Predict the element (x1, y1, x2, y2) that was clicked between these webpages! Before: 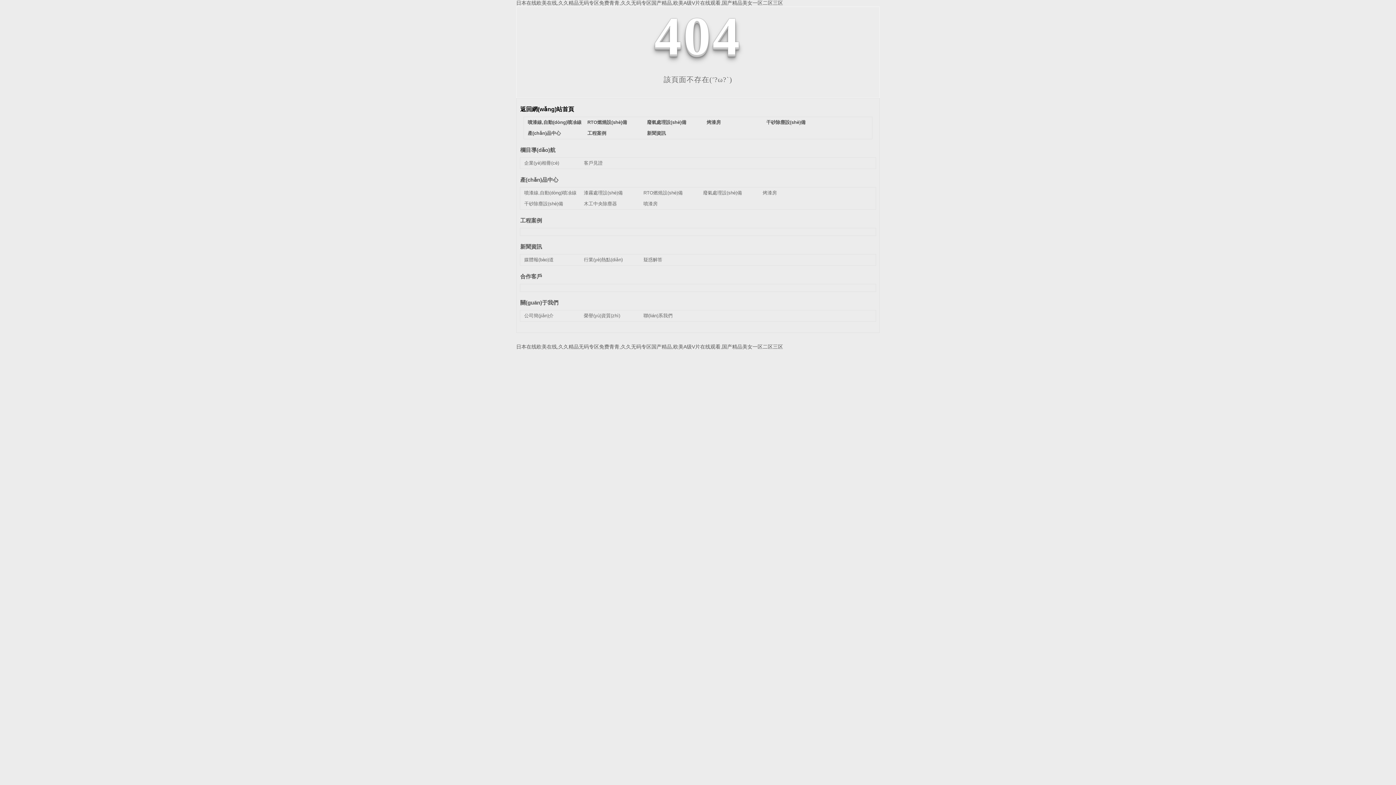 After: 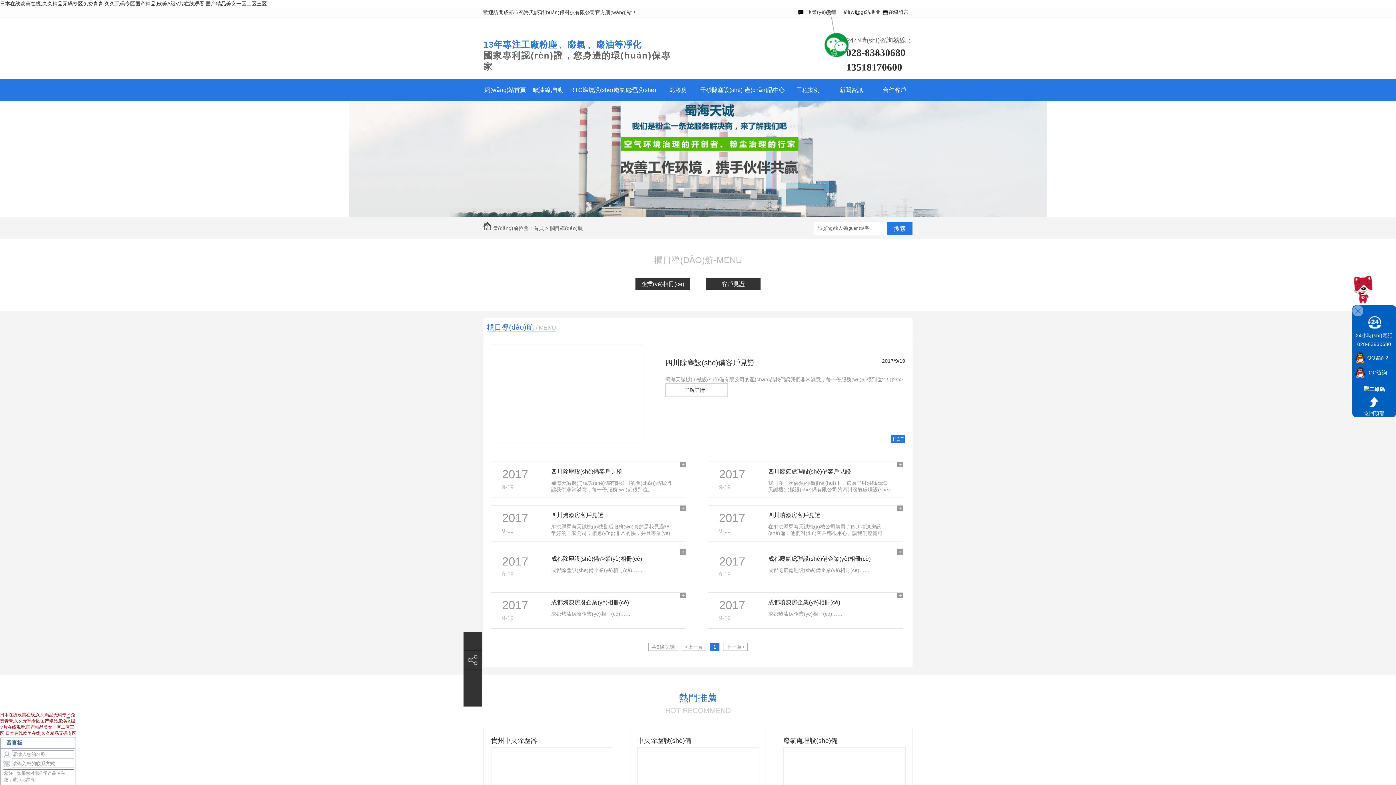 Action: label: 欄目導(dǎo)航 bbox: (520, 146, 555, 153)